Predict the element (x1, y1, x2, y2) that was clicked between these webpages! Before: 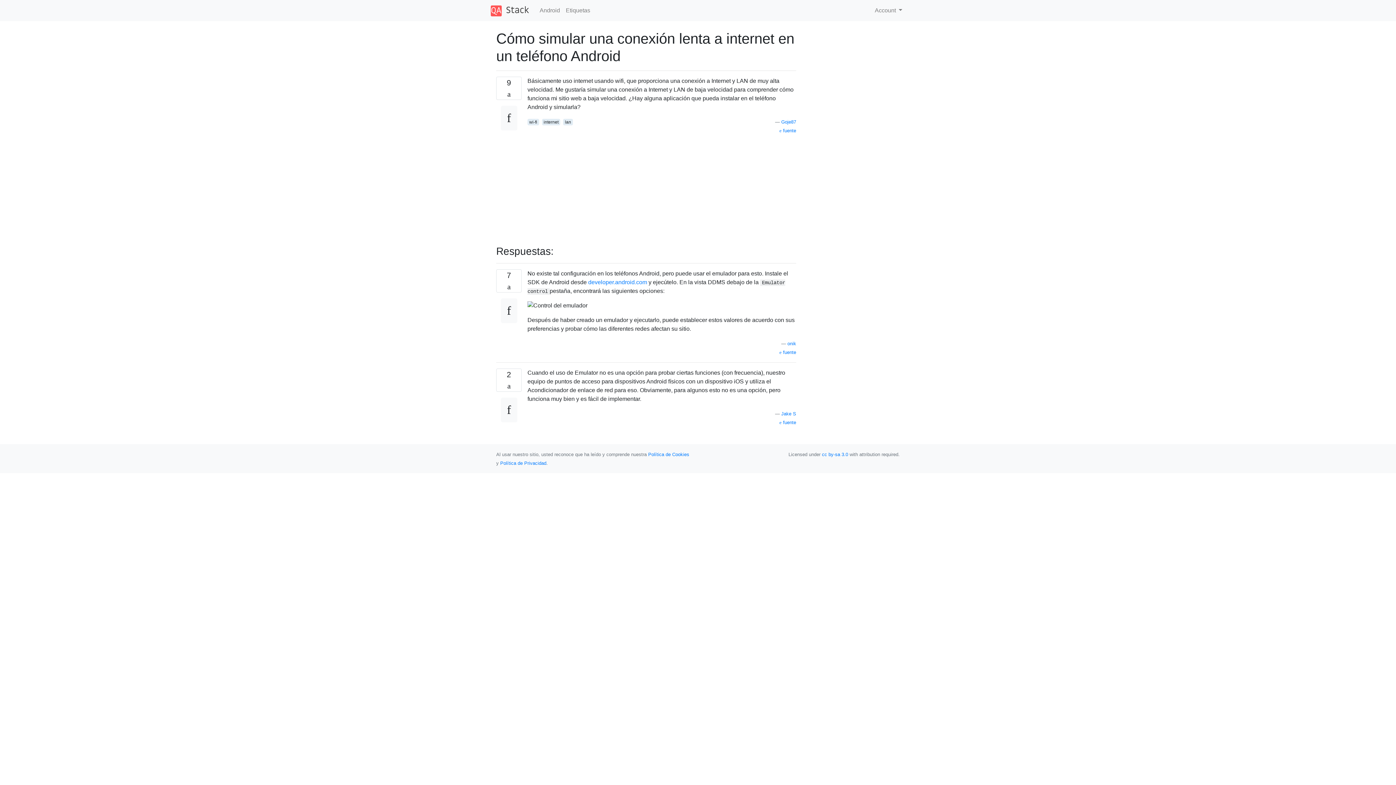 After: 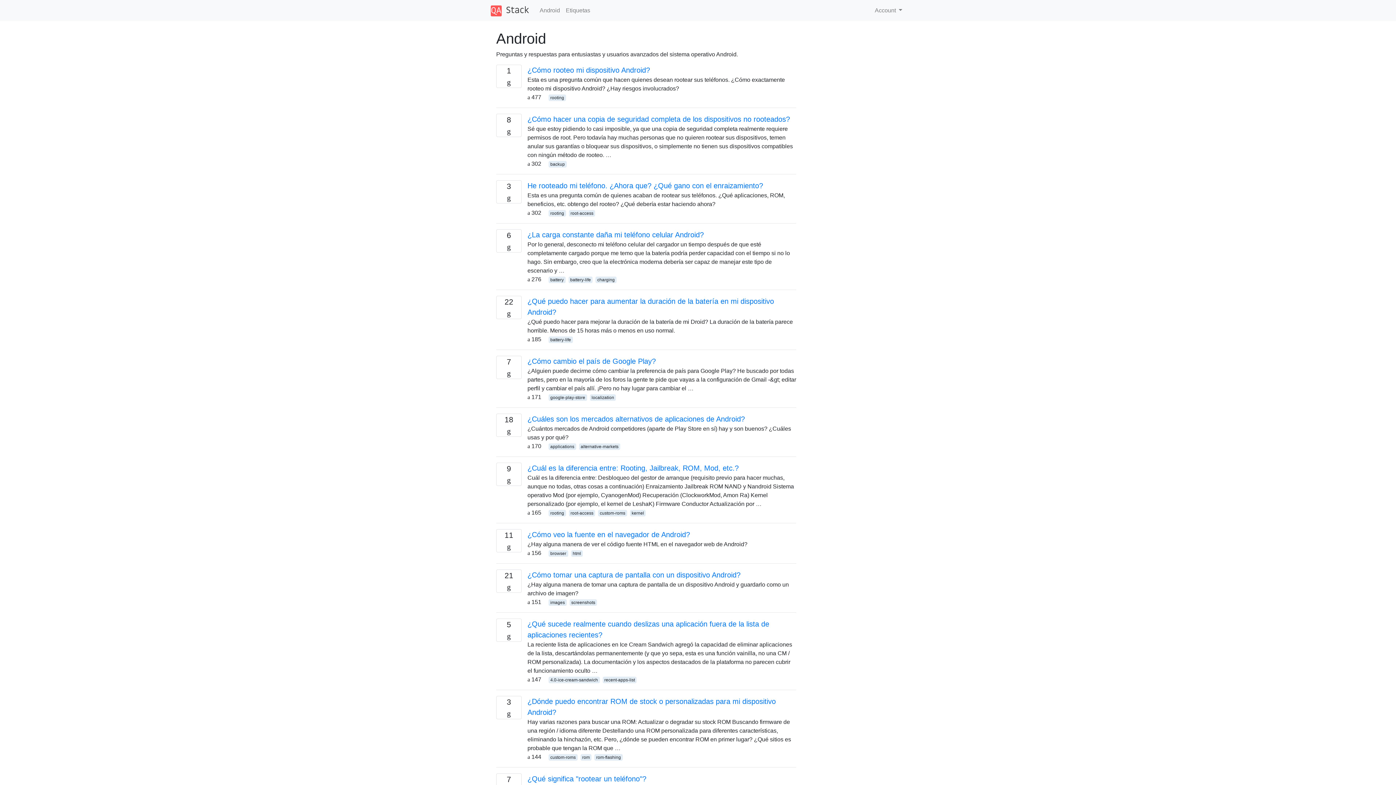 Action: label: Android bbox: (536, 3, 563, 17)